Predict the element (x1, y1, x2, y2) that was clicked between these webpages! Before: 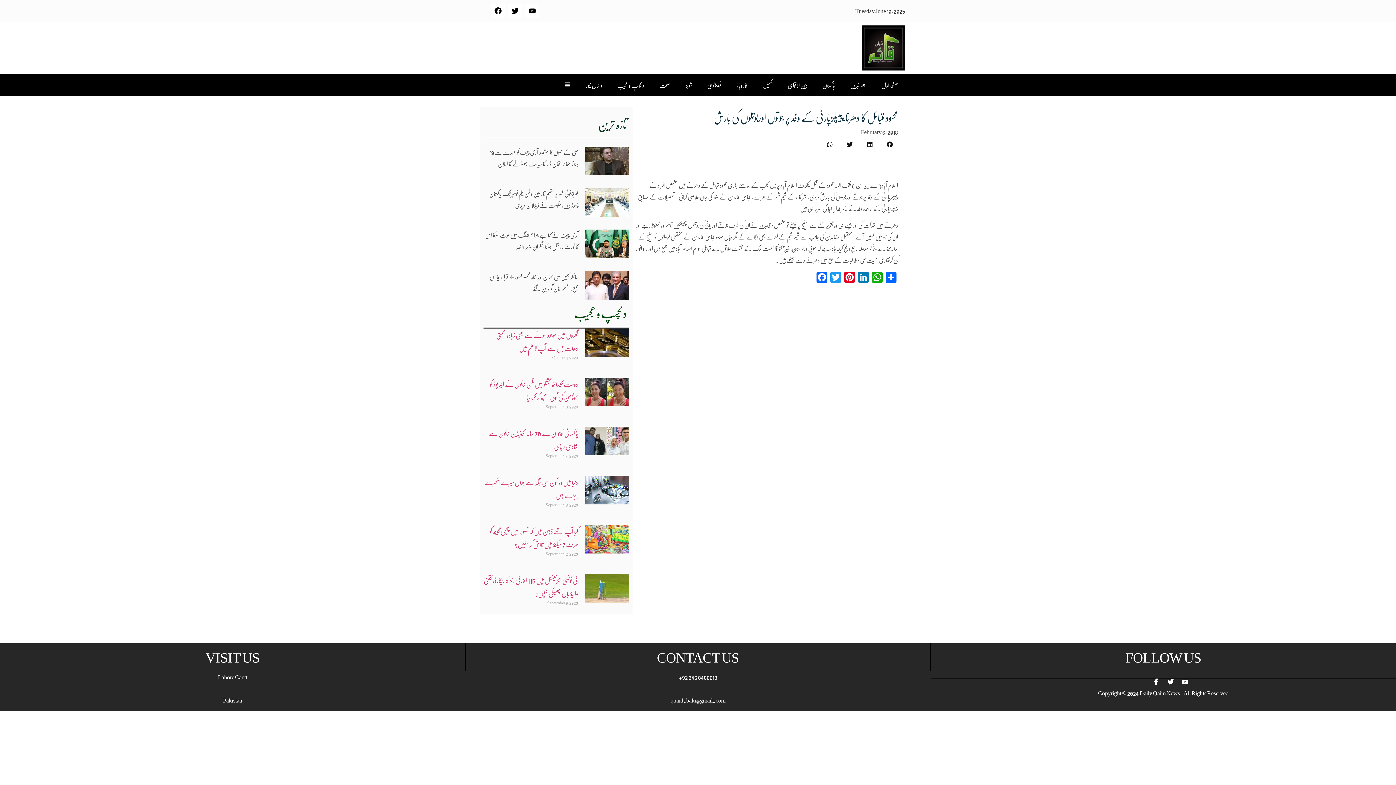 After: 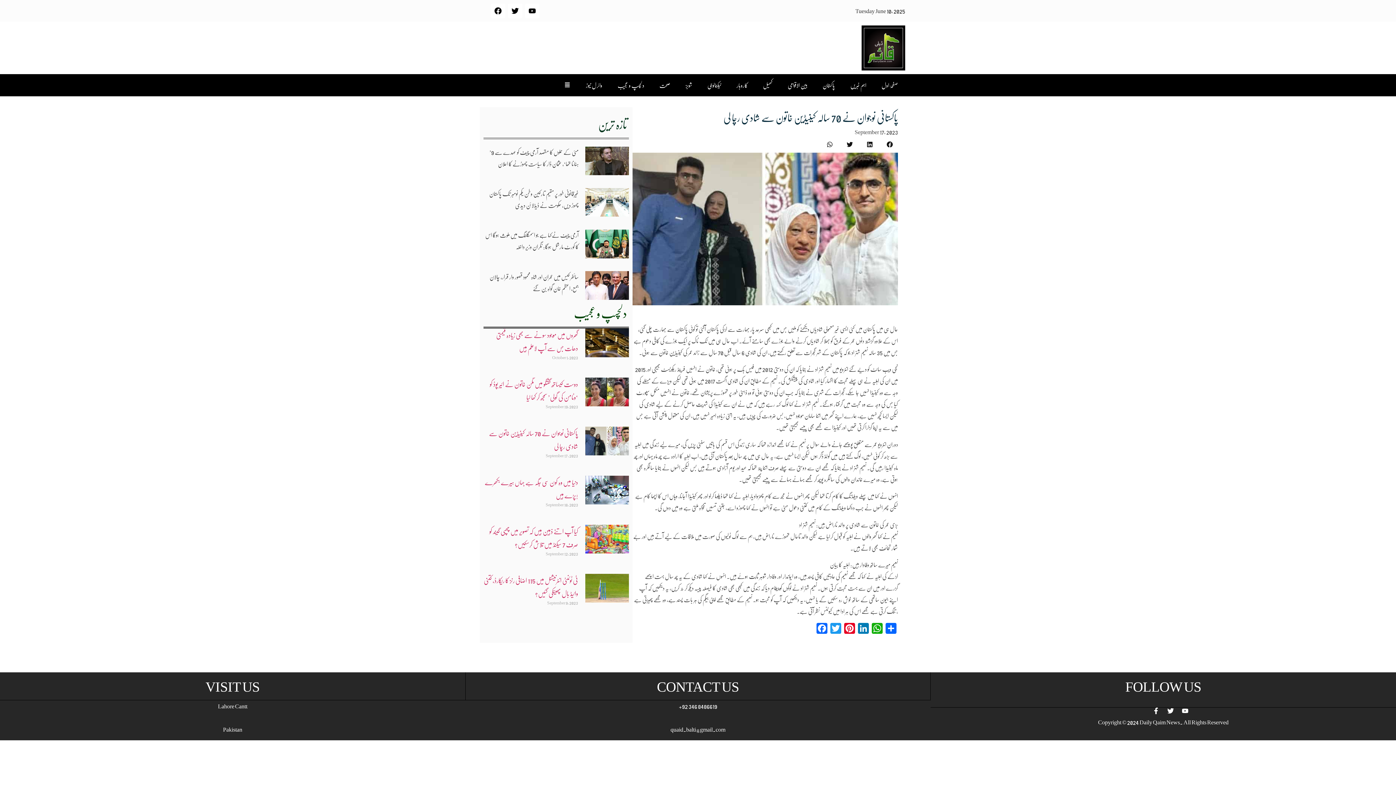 Action: bbox: (585, 426, 629, 463)